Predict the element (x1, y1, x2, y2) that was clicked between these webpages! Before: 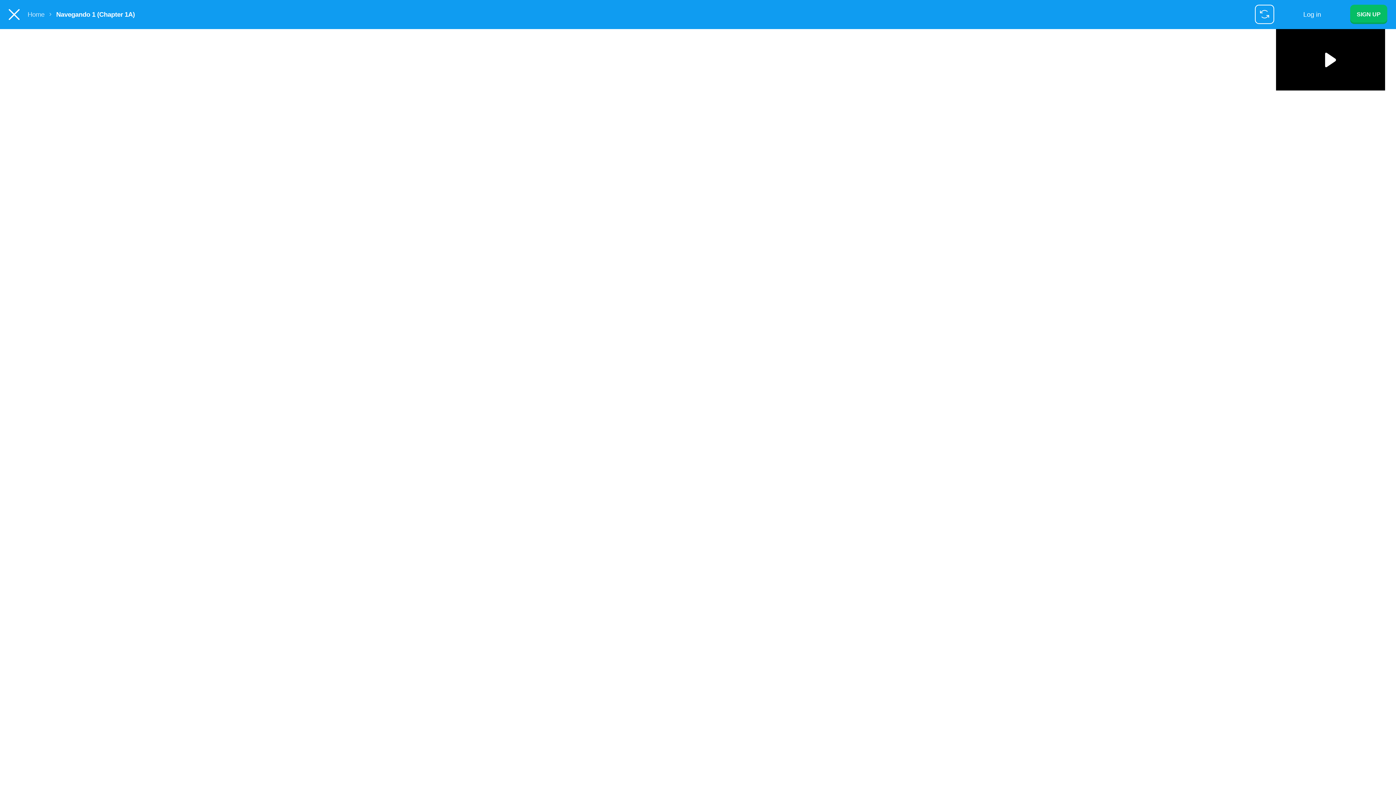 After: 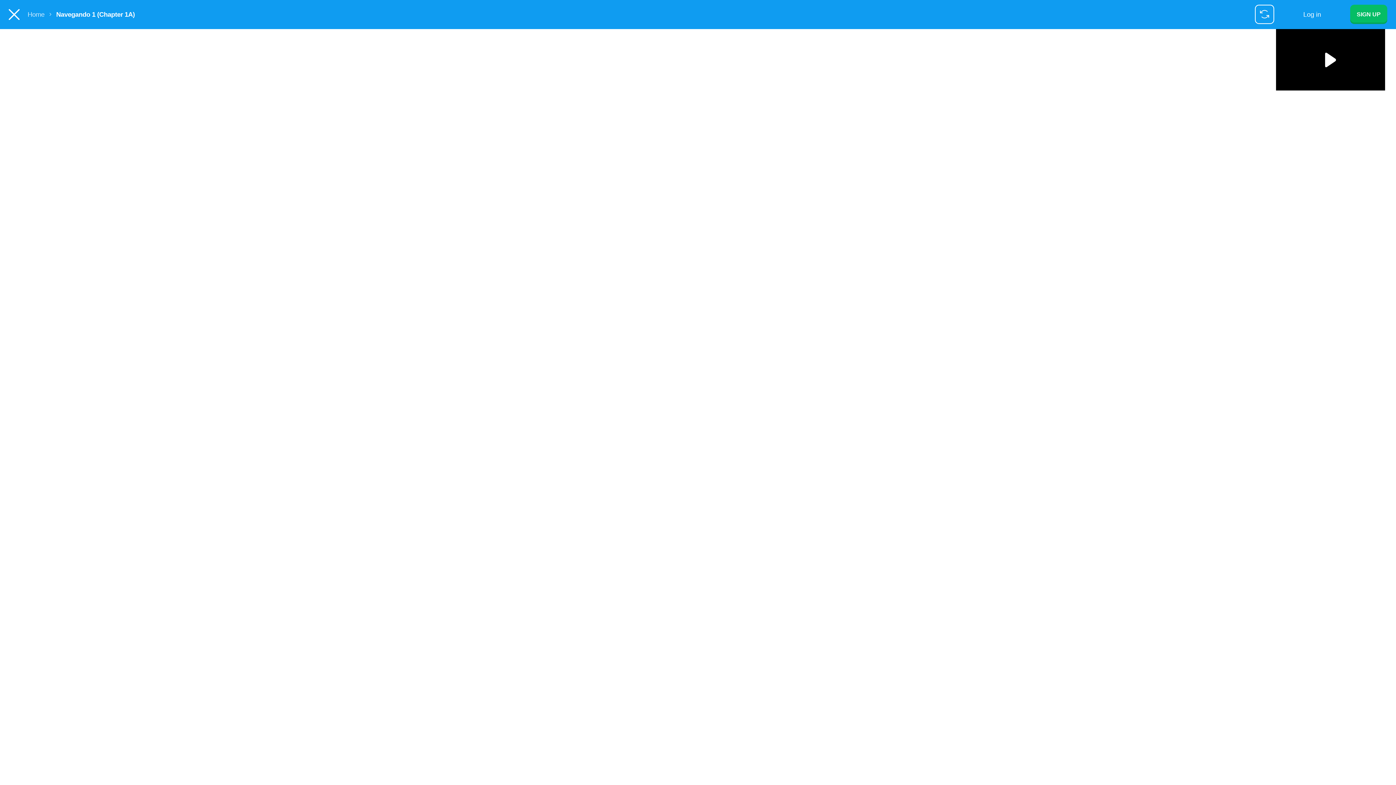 Action: bbox: (56, 10, 134, 18) label: Navegando 1 (Chapter 1A)